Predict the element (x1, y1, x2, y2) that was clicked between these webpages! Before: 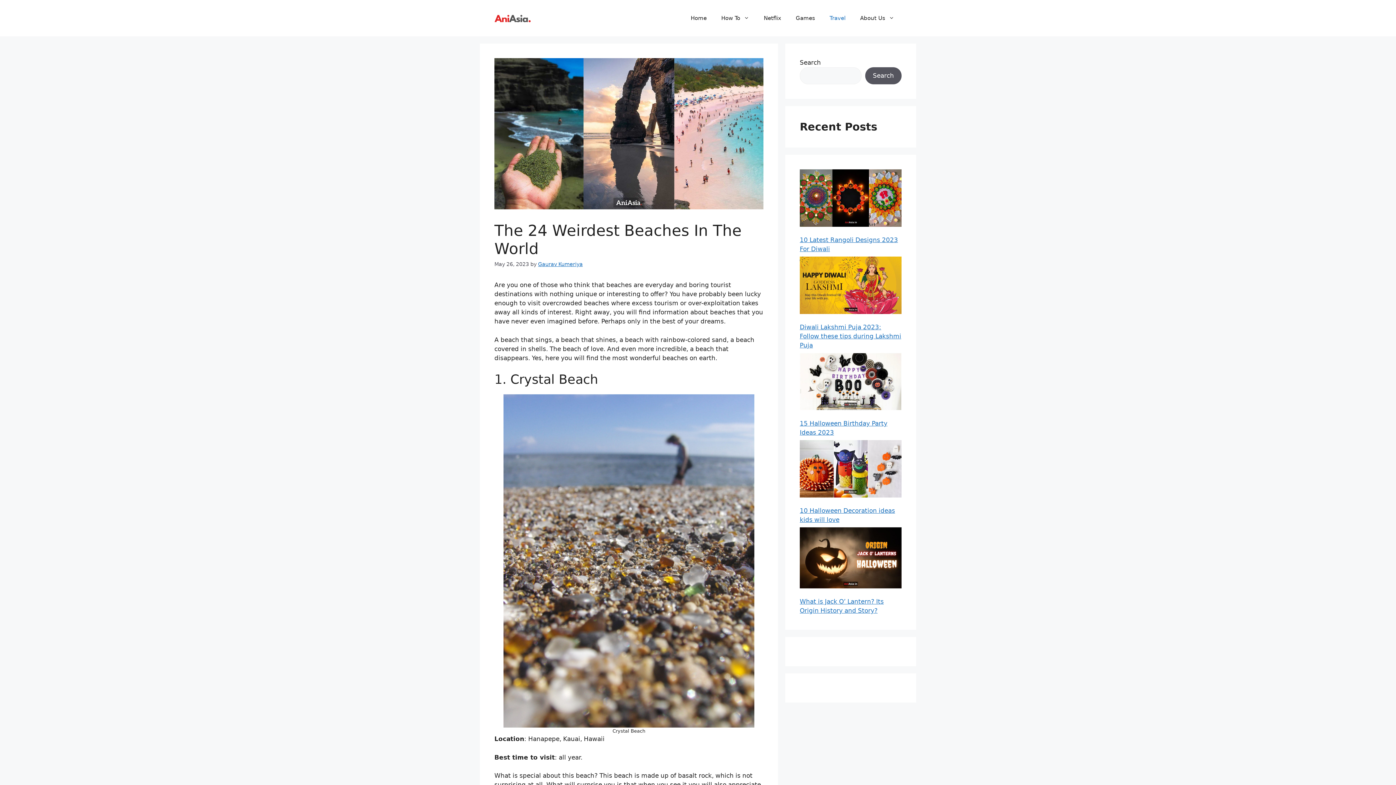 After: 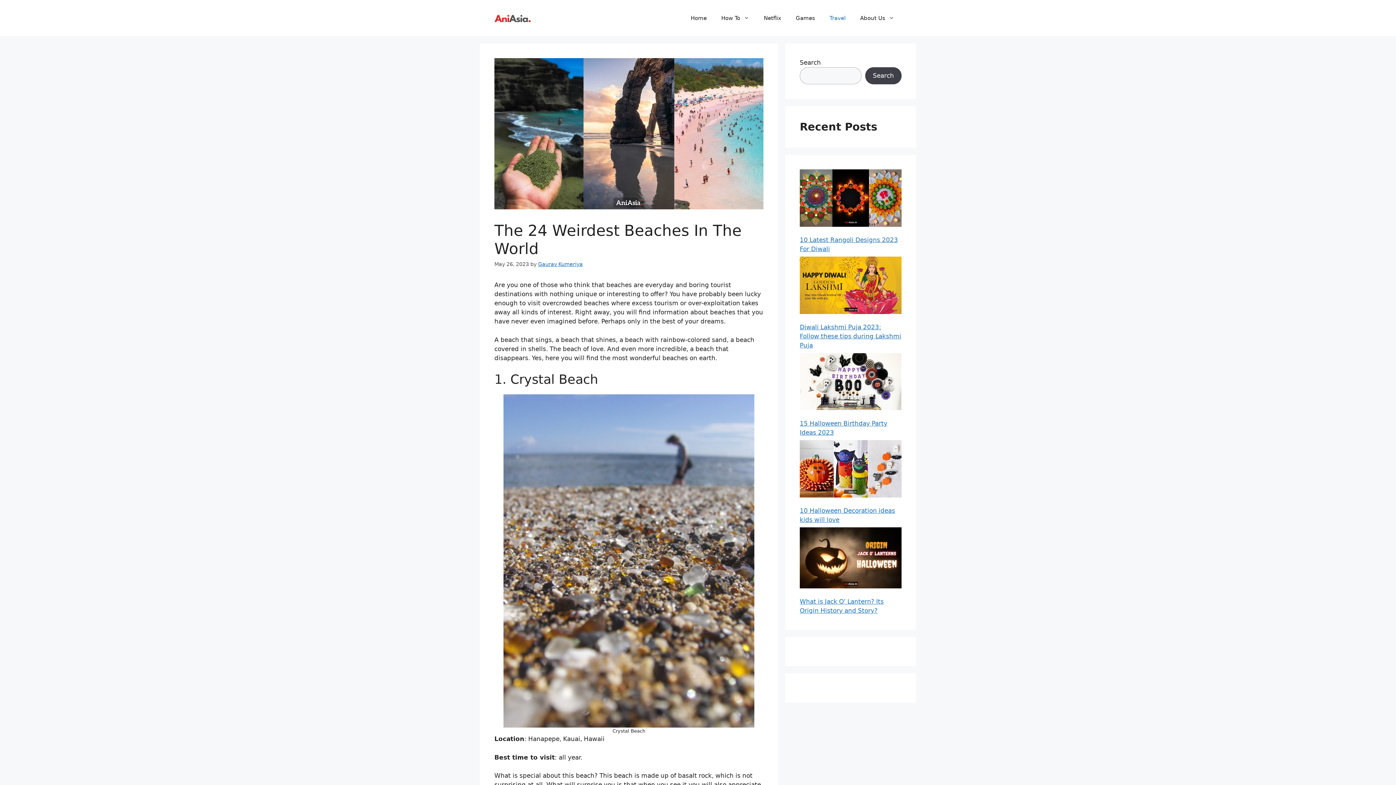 Action: bbox: (865, 67, 901, 84) label: Search